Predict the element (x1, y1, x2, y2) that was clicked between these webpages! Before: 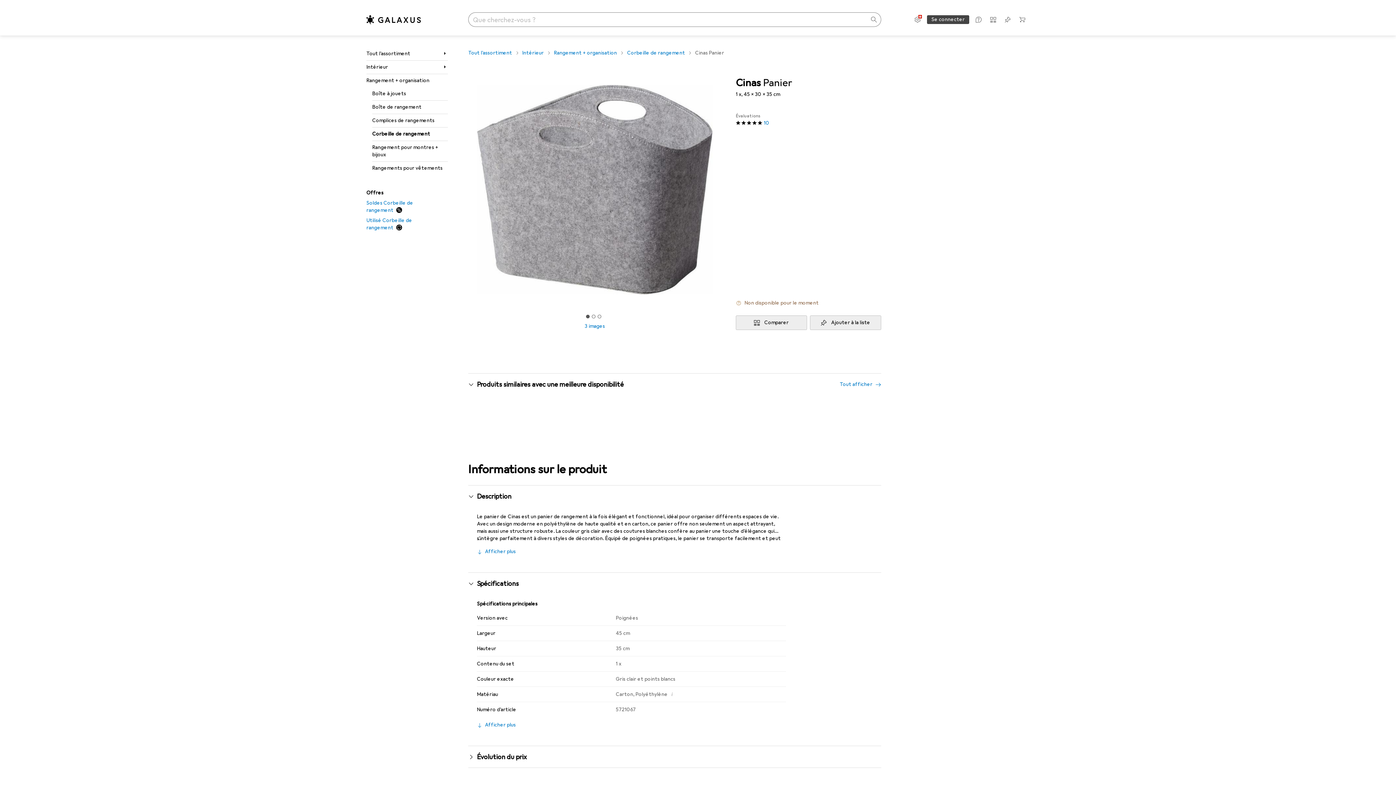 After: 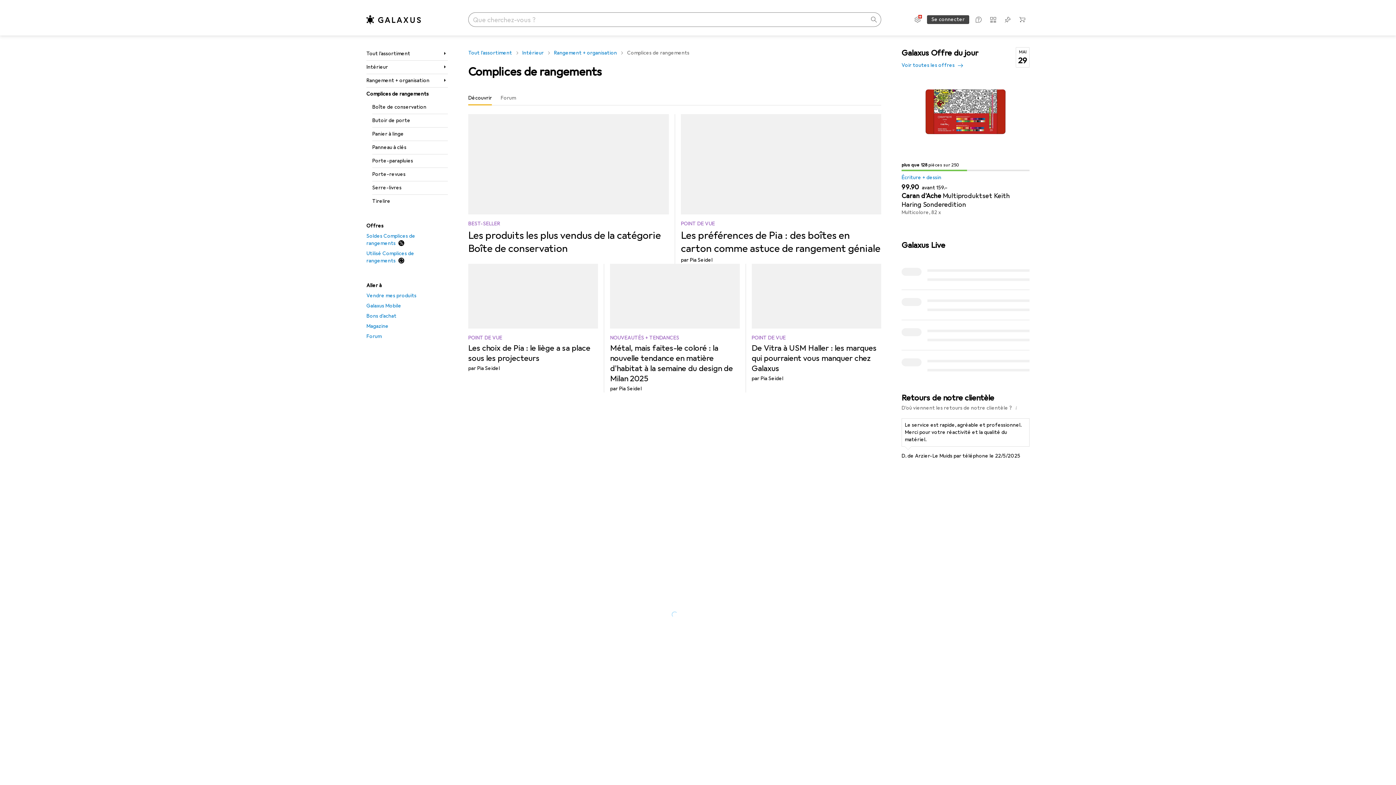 Action: bbox: (372, 114, 448, 127) label: Complices de rangements